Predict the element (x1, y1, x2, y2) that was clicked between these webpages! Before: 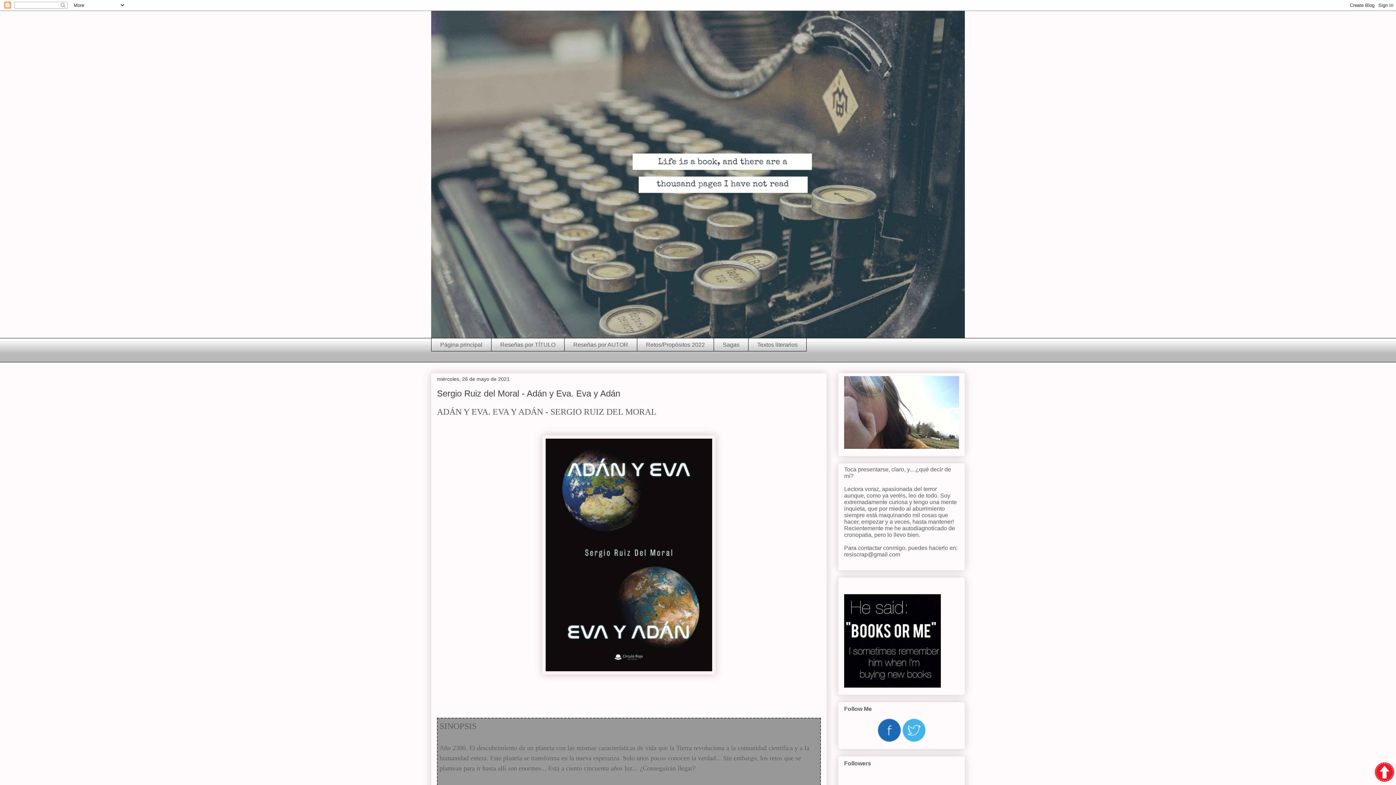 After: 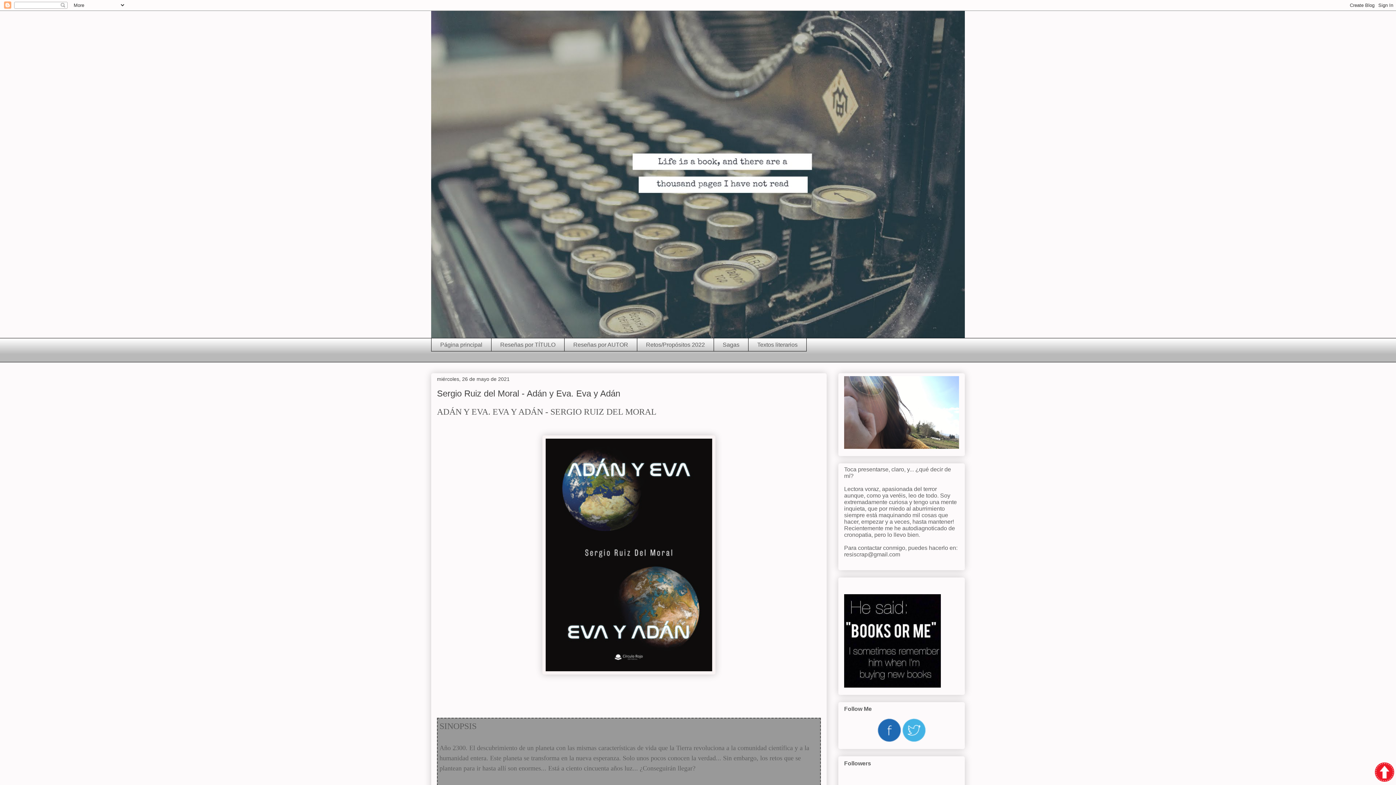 Action: bbox: (877, 737, 901, 743)